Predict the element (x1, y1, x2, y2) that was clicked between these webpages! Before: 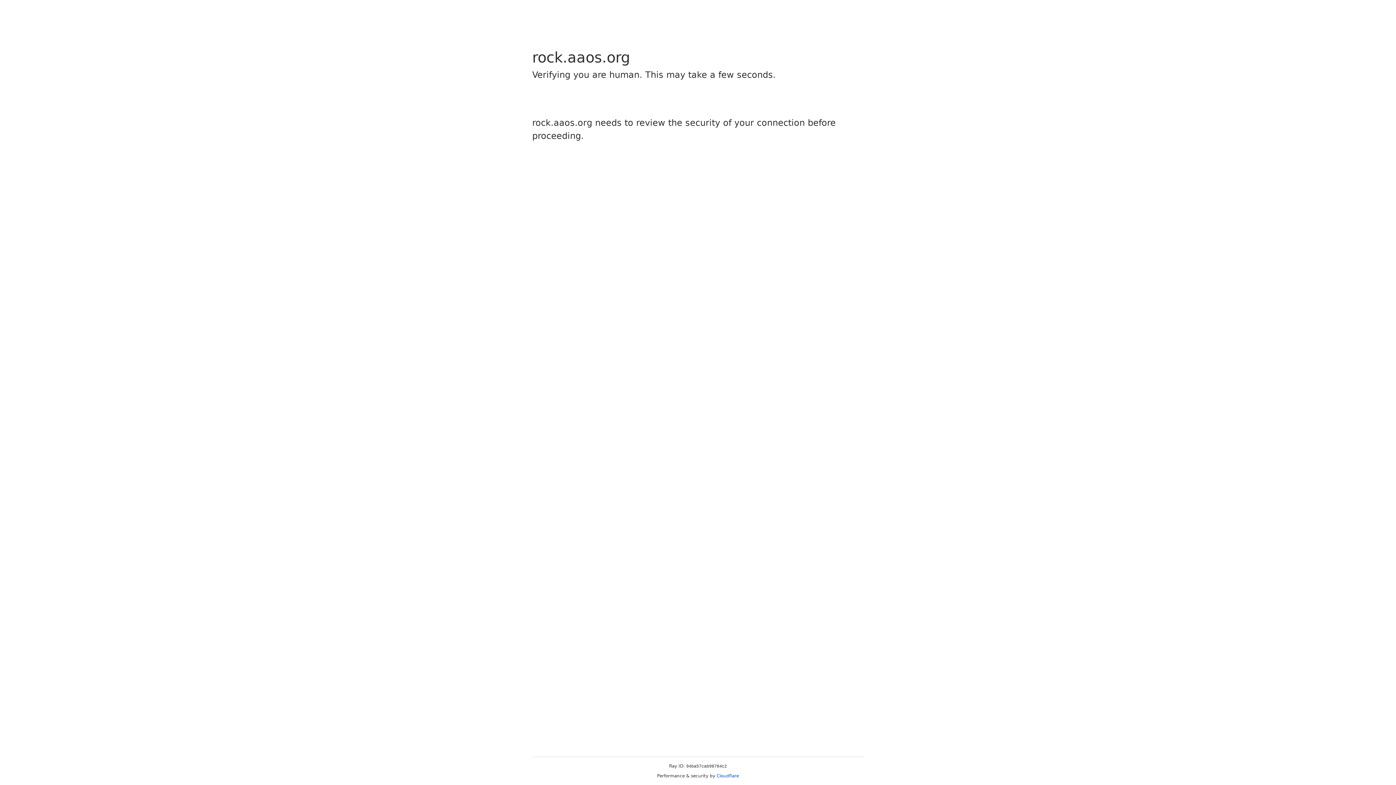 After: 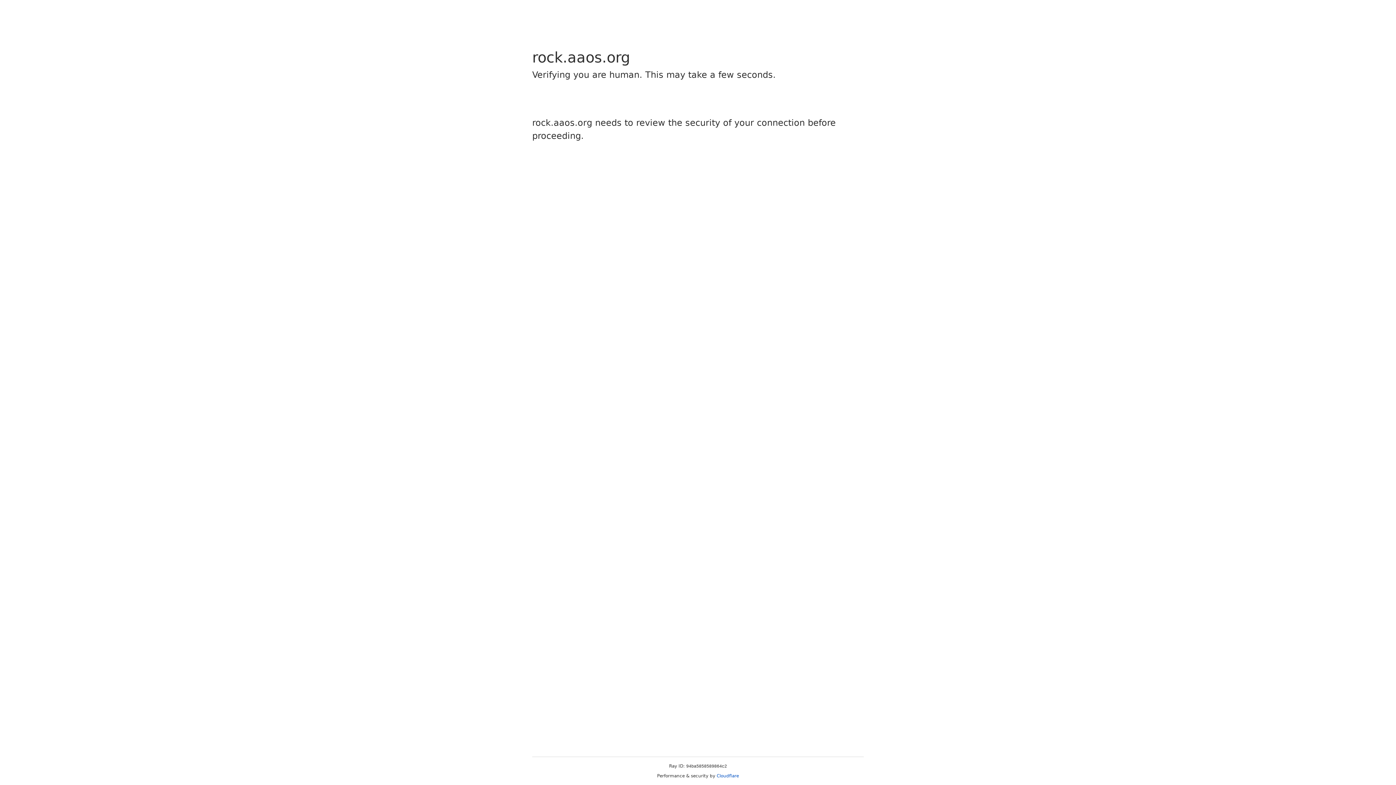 Action: bbox: (716, 773, 739, 778) label: Cloudflare